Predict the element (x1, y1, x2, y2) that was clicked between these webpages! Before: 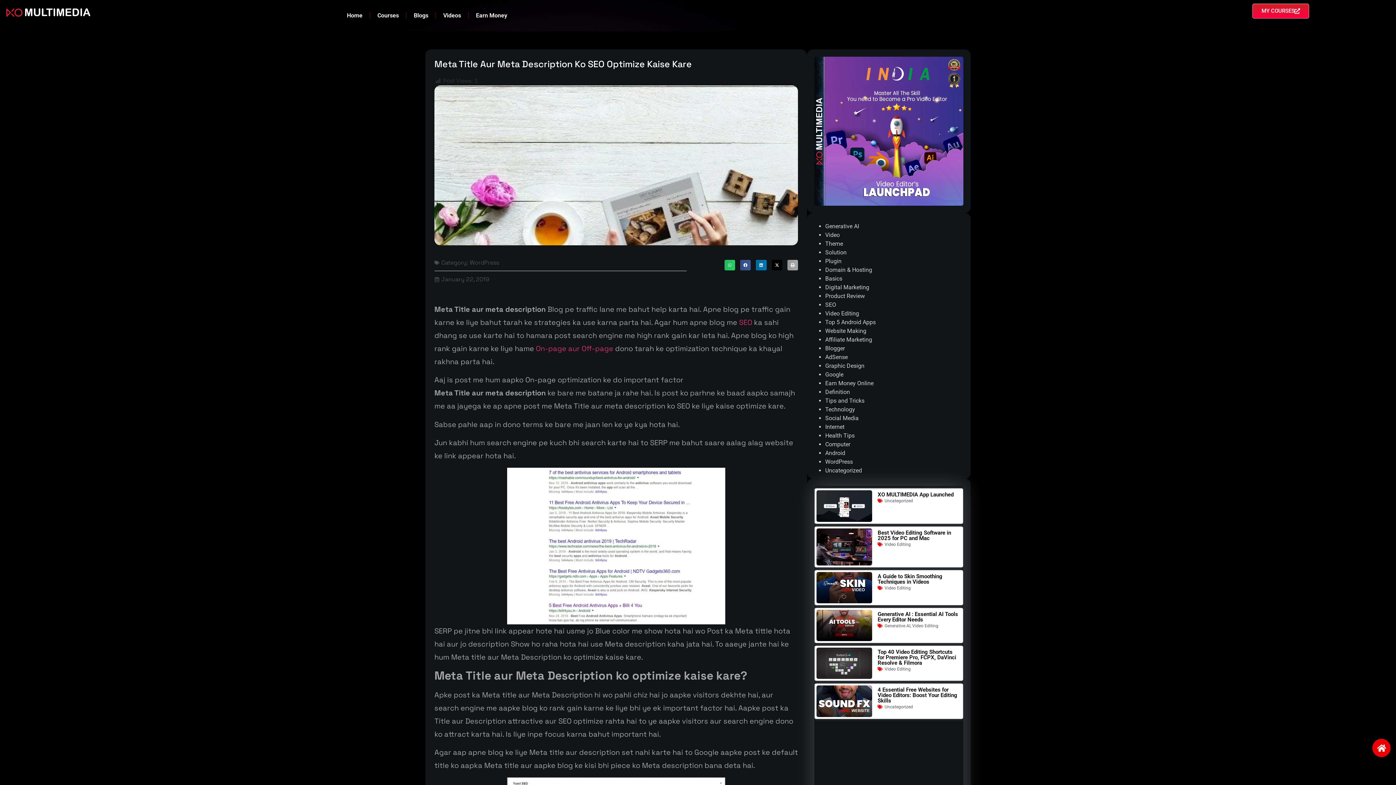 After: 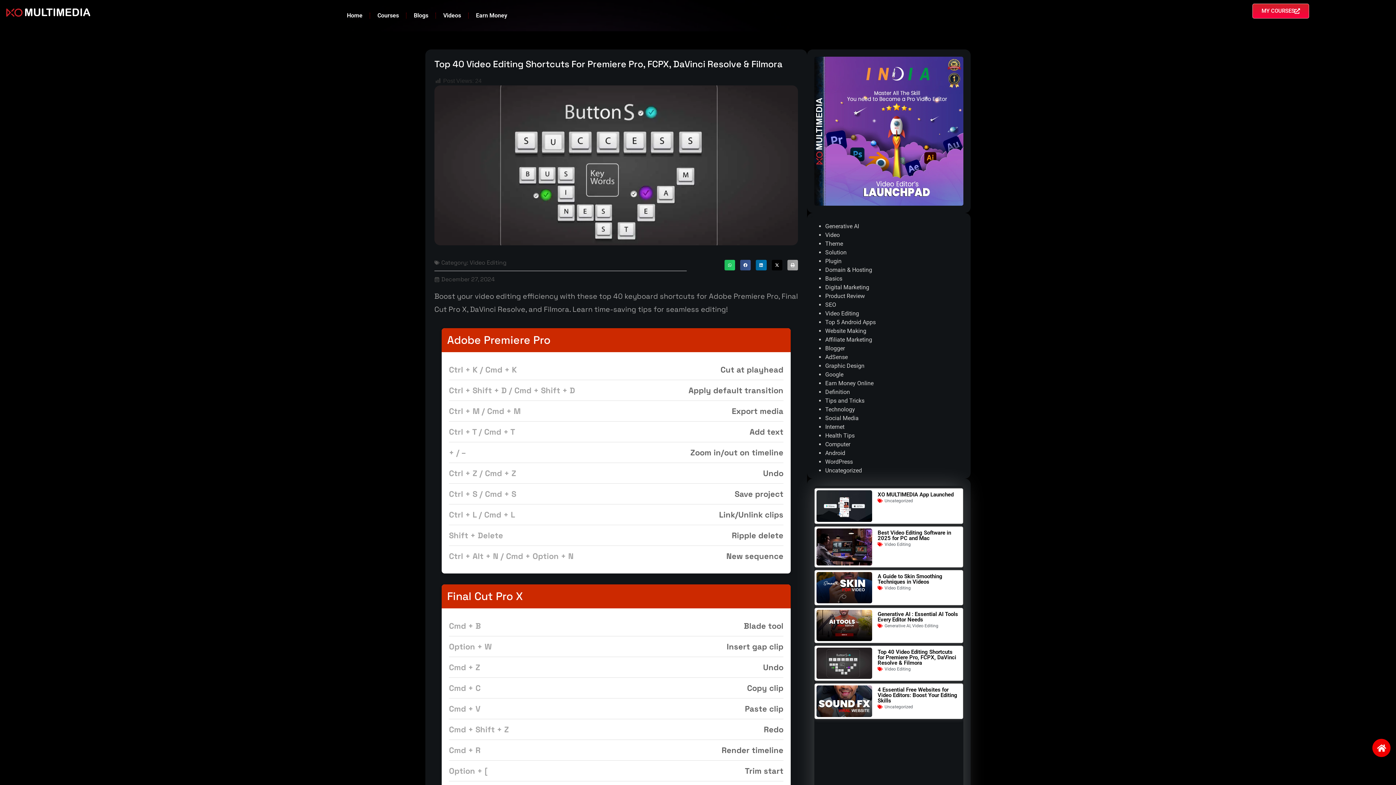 Action: bbox: (814, 643, 963, 681)